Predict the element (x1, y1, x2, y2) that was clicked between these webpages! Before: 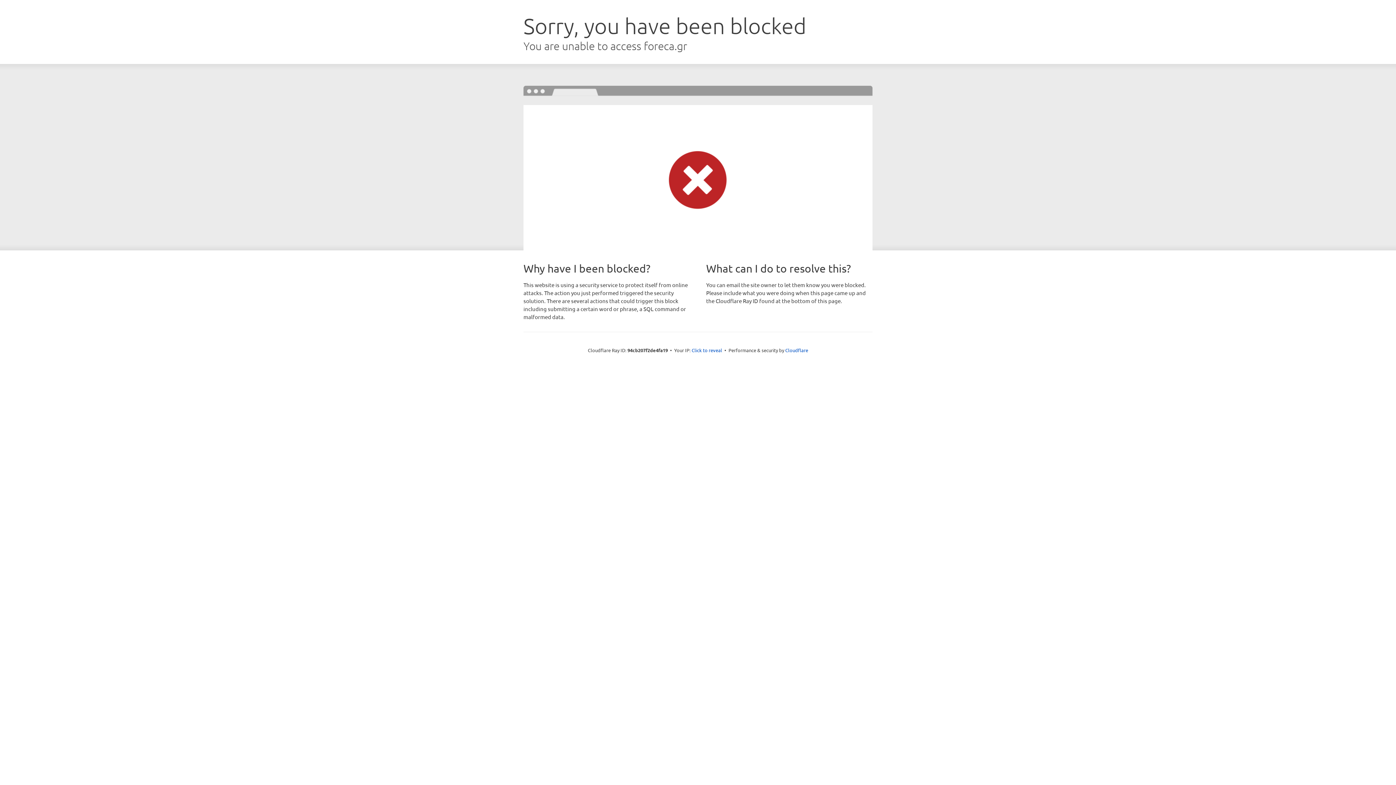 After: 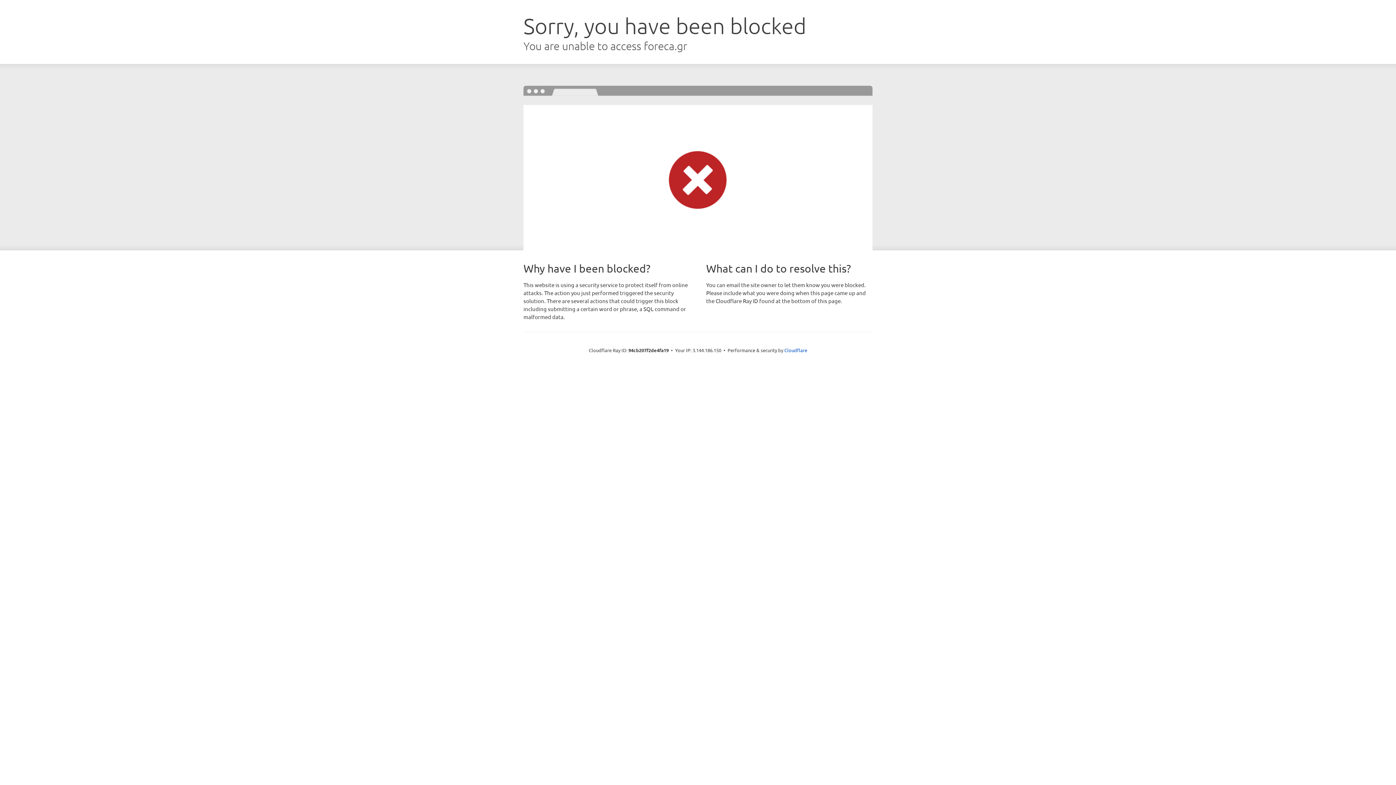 Action: label: Click to reveal bbox: (691, 346, 722, 353)